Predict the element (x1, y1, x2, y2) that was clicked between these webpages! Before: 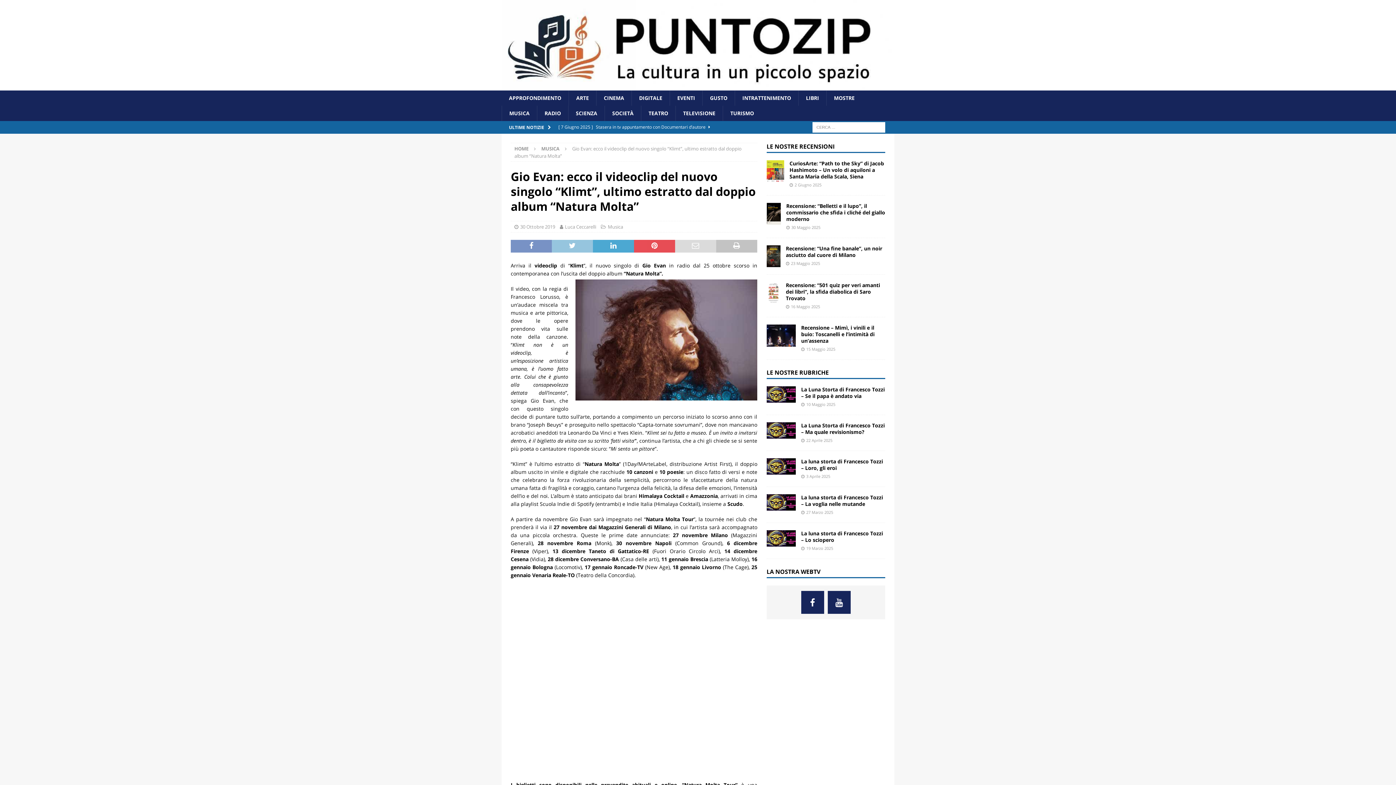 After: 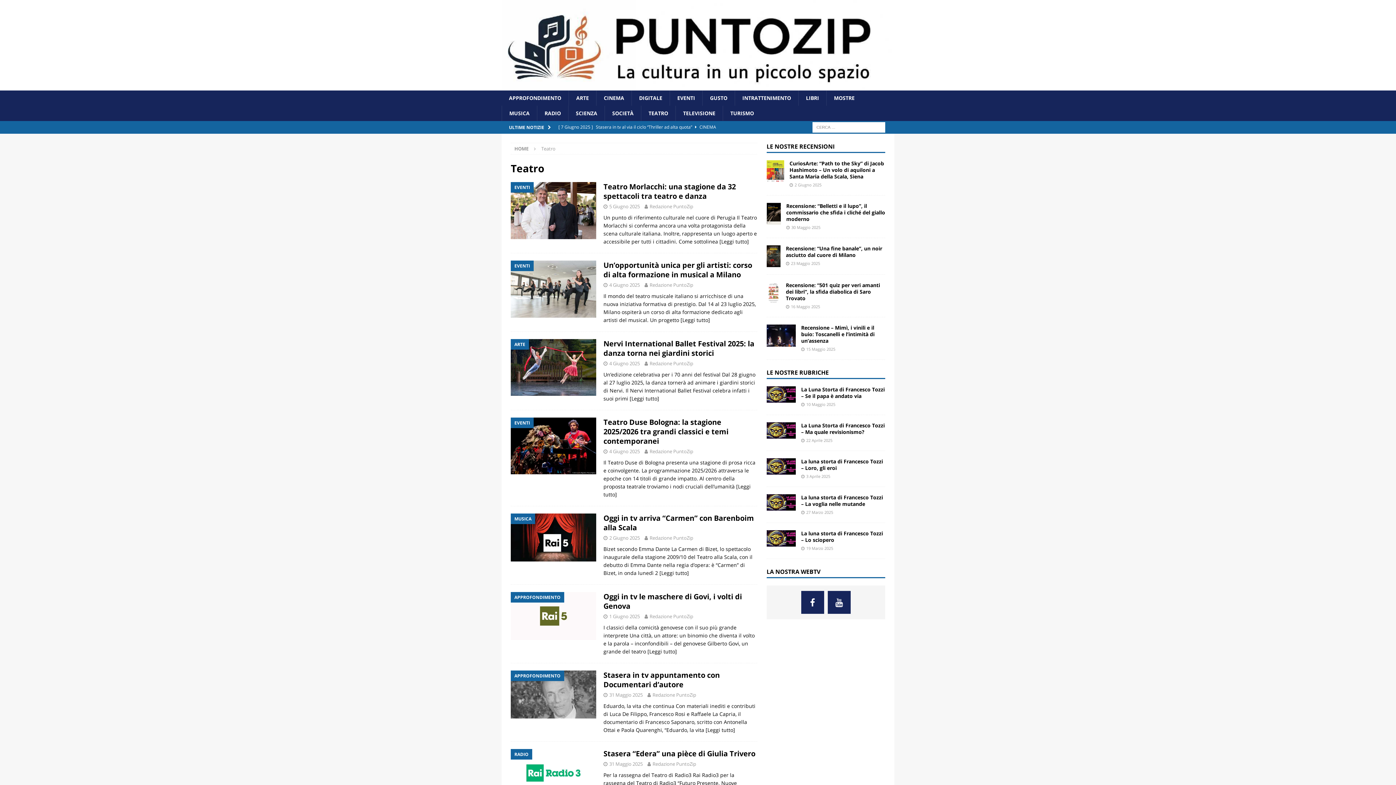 Action: bbox: (641, 105, 675, 121) label: TEATRO